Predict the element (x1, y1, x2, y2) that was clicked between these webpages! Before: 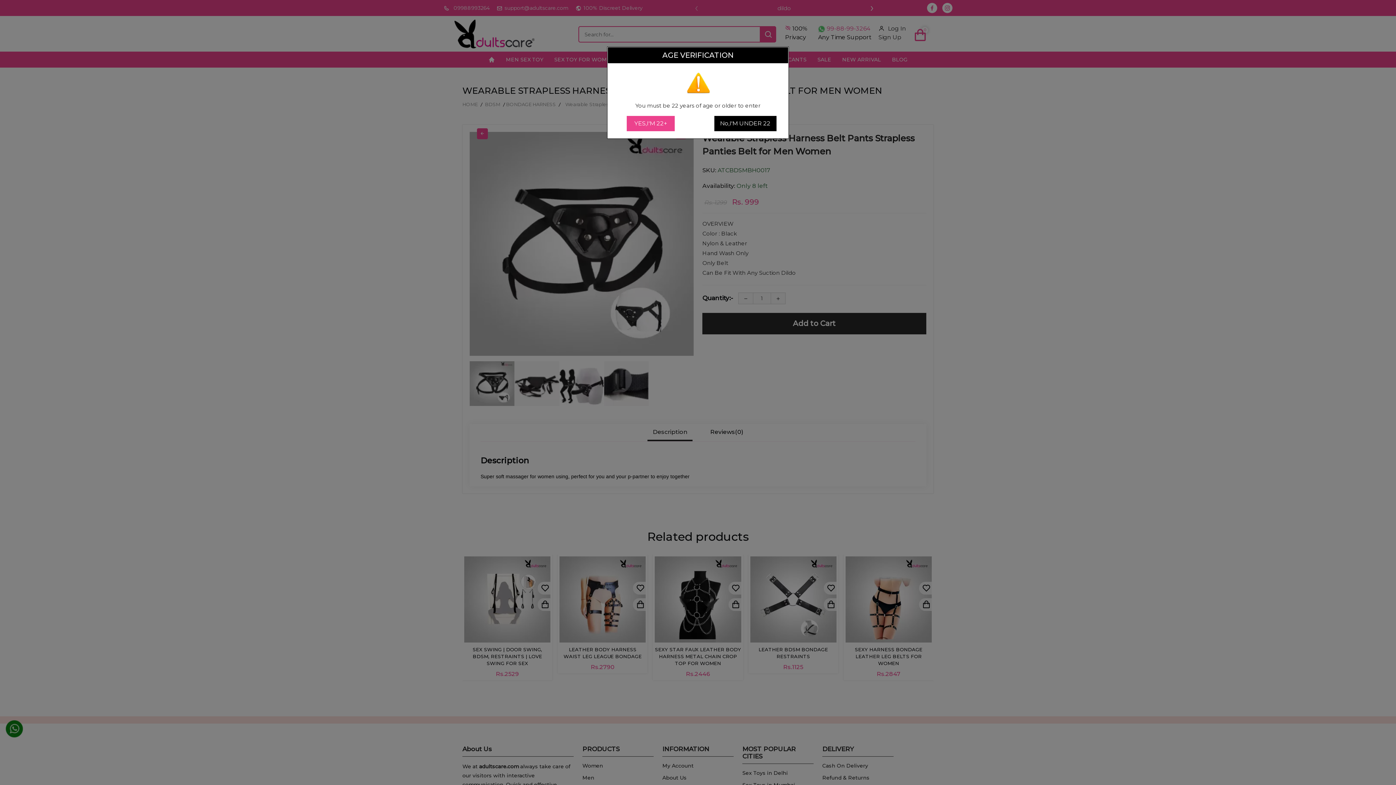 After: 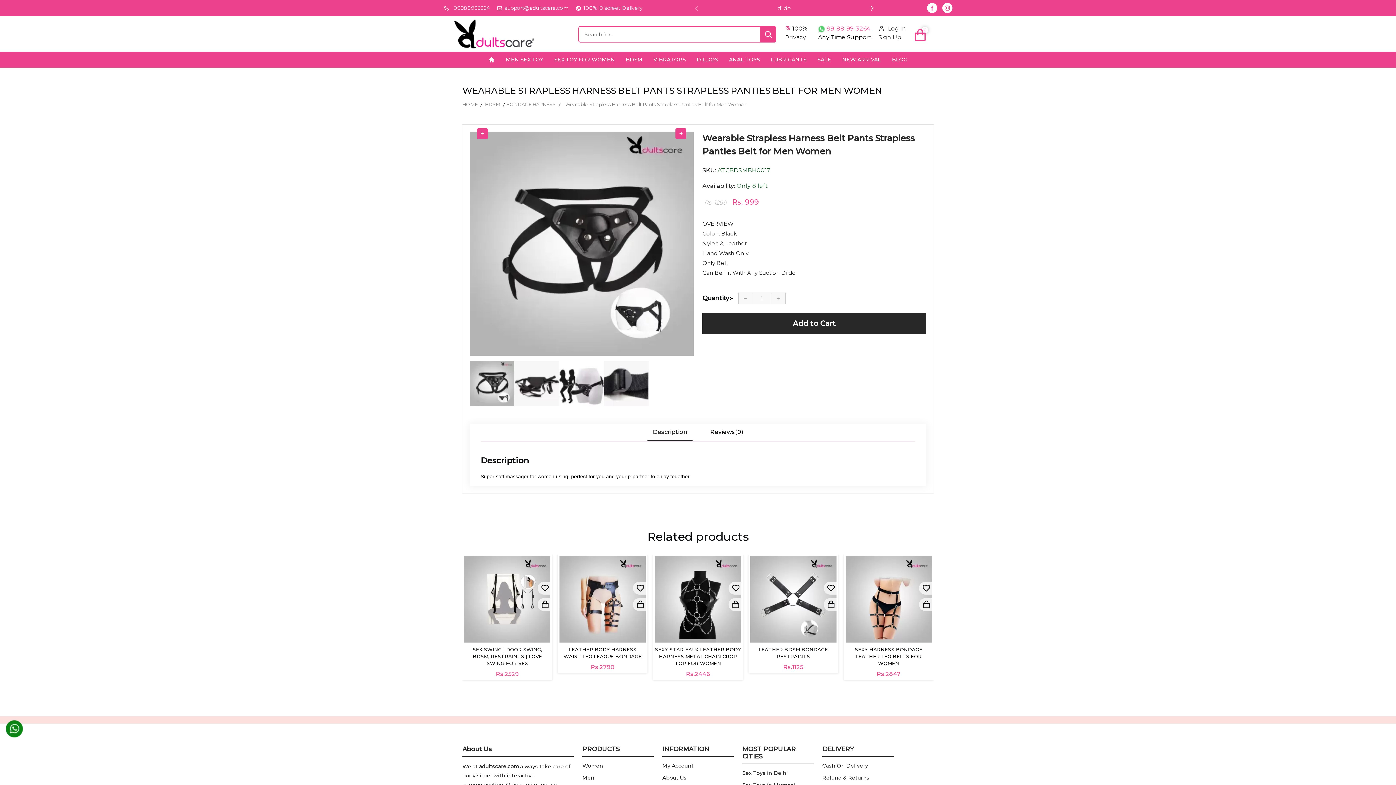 Action: bbox: (626, 116, 674, 131) label: YES,I'M 22+